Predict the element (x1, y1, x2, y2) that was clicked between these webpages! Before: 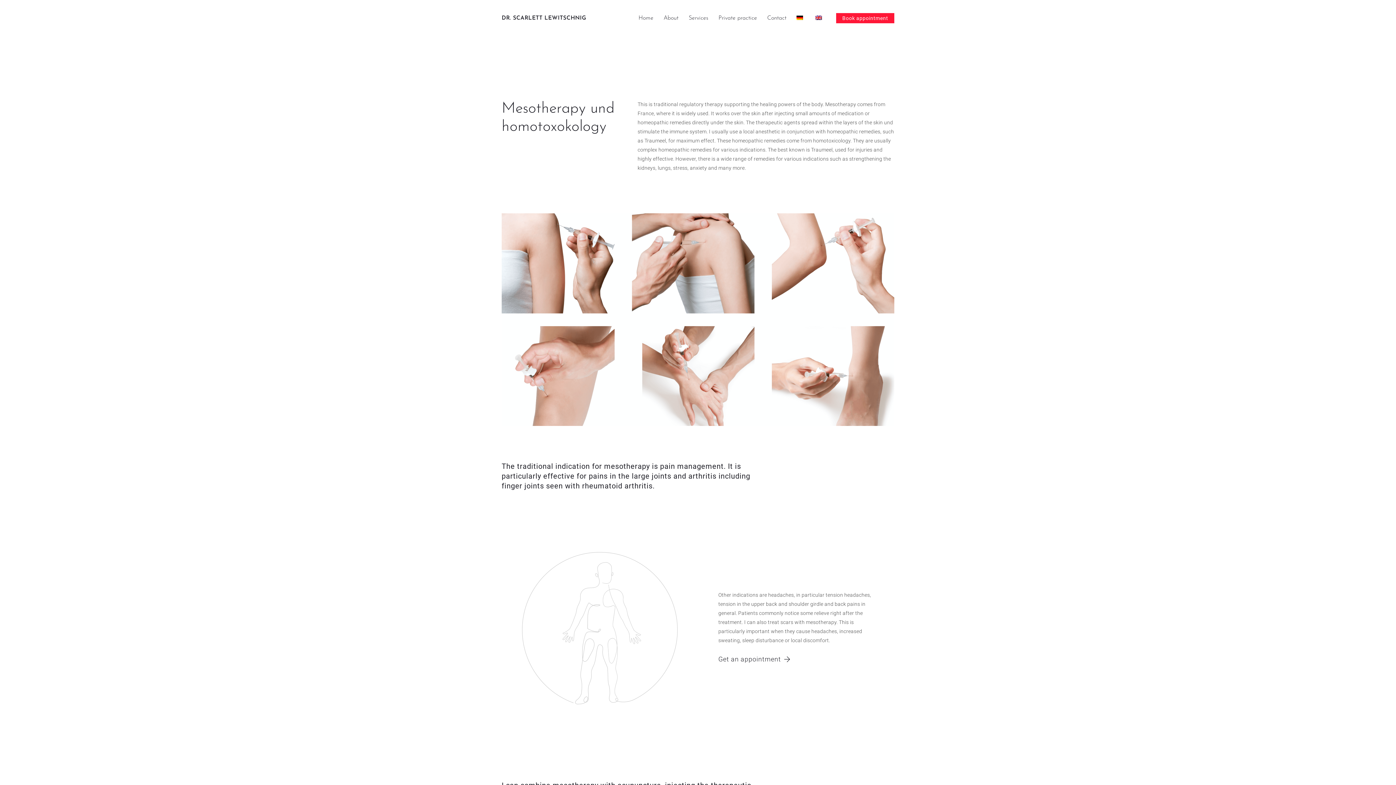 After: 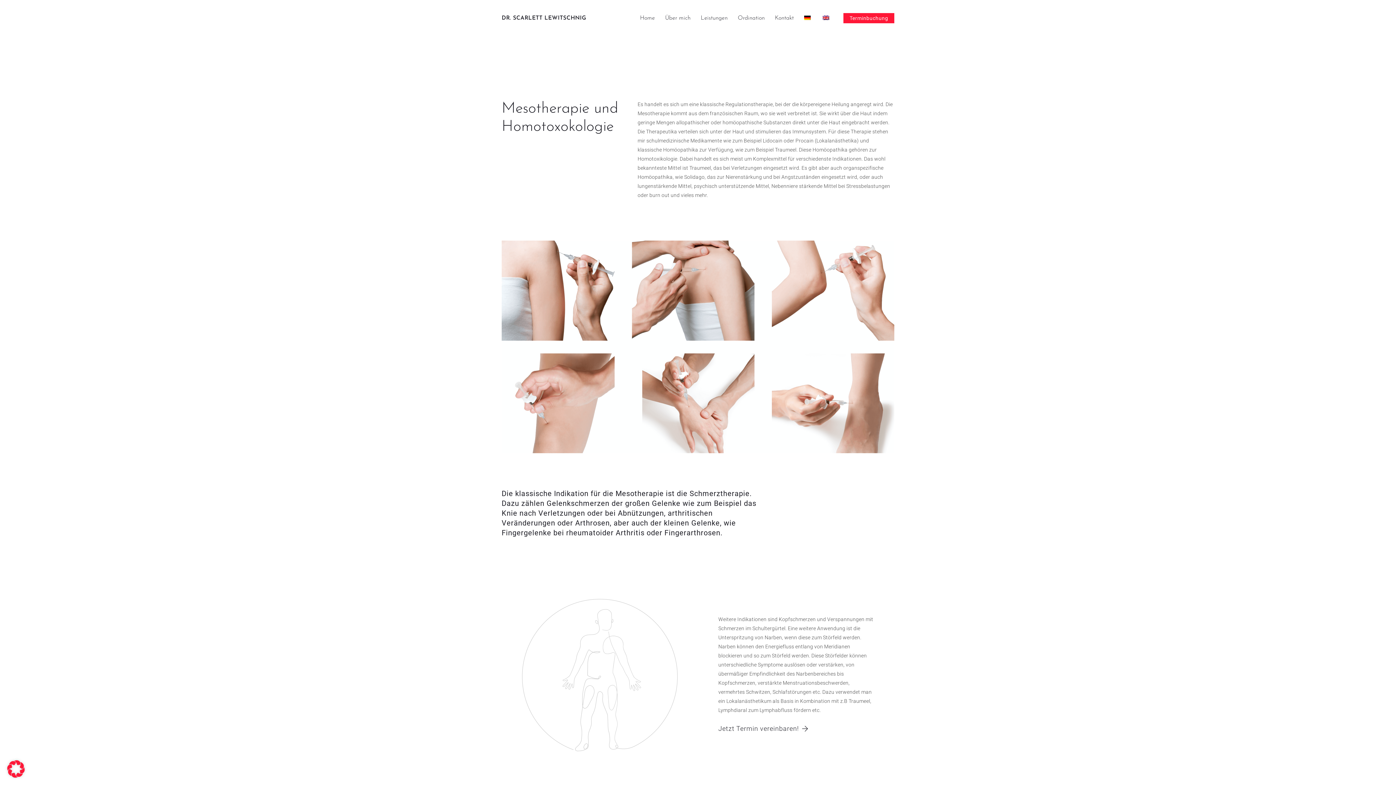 Action: bbox: (791, 0, 810, 36)